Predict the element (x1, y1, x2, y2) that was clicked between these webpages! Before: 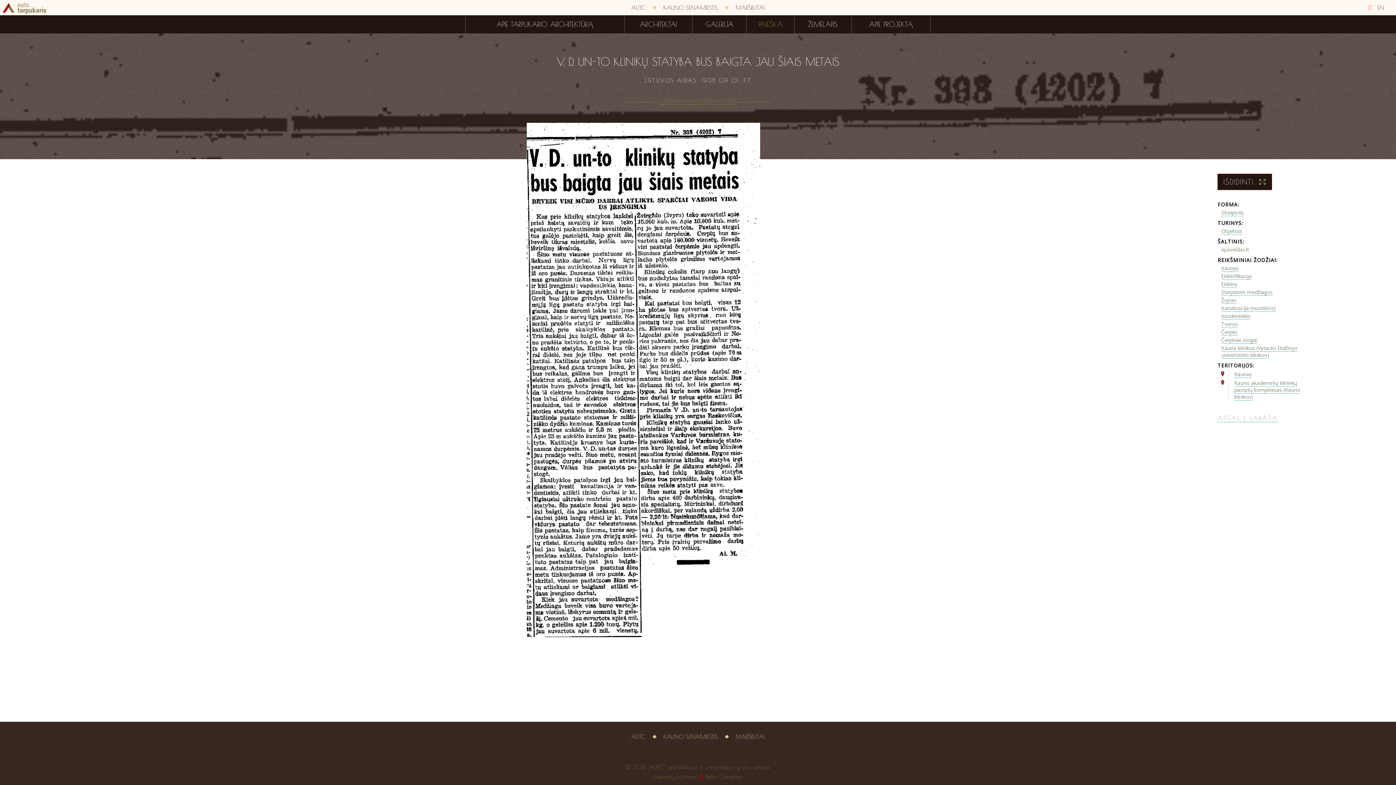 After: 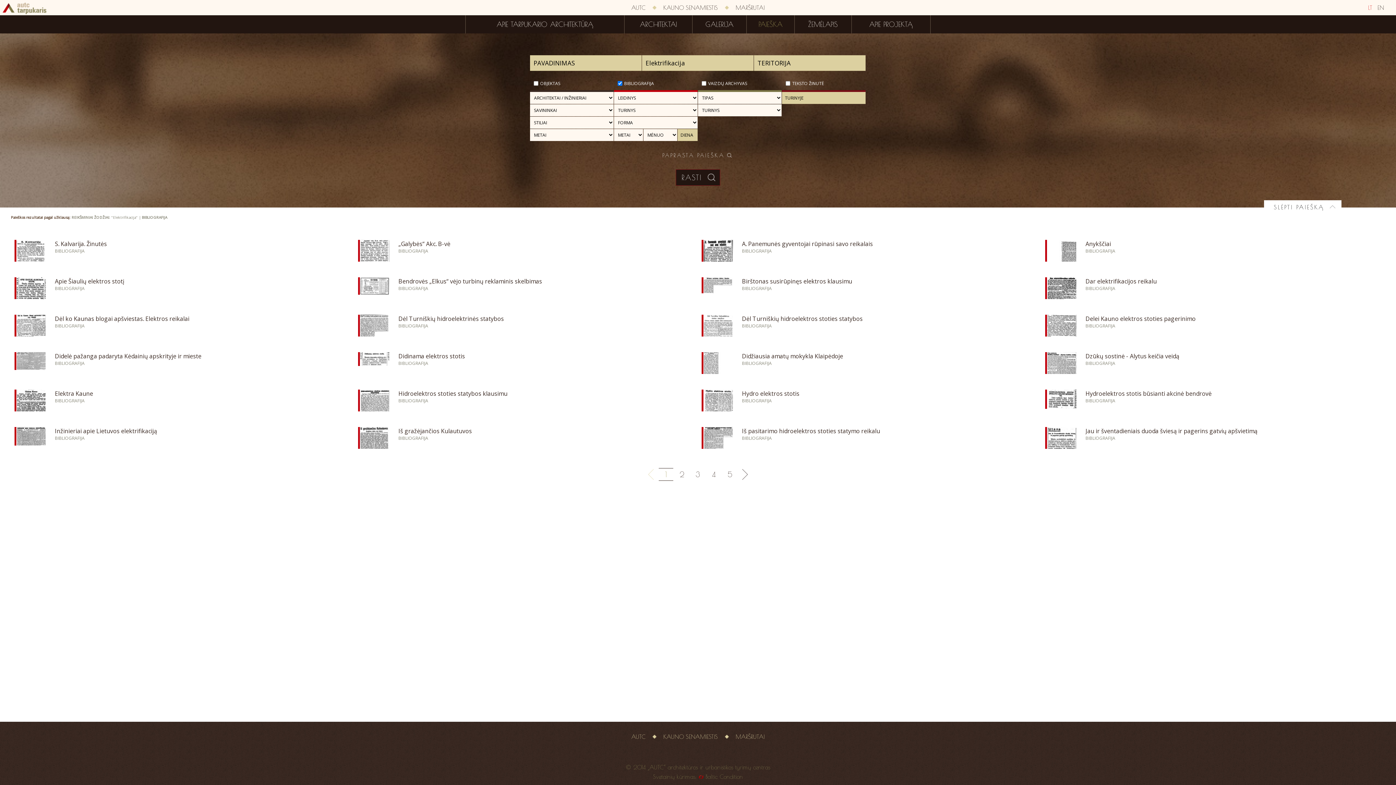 Action: bbox: (1221, 272, 1252, 280) label: Elektrifikacija